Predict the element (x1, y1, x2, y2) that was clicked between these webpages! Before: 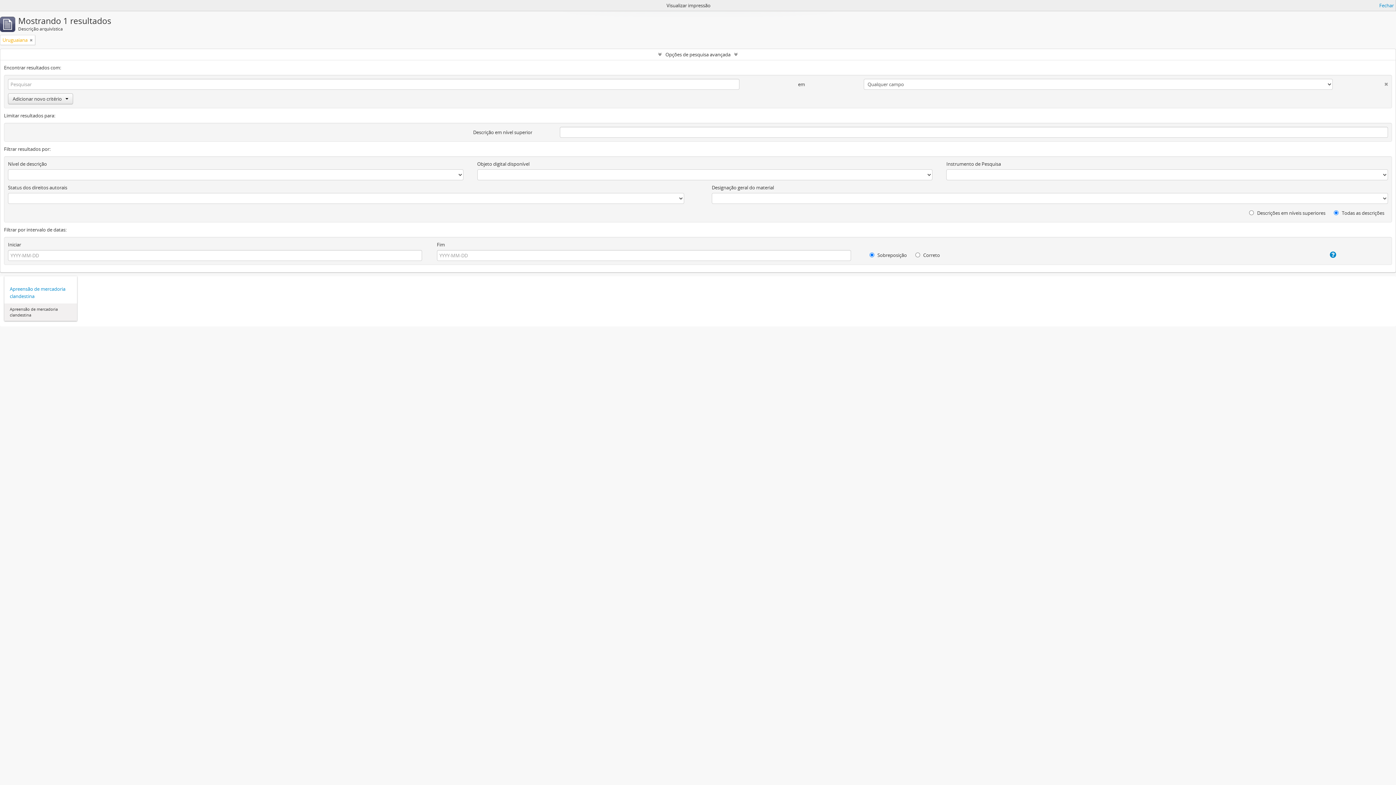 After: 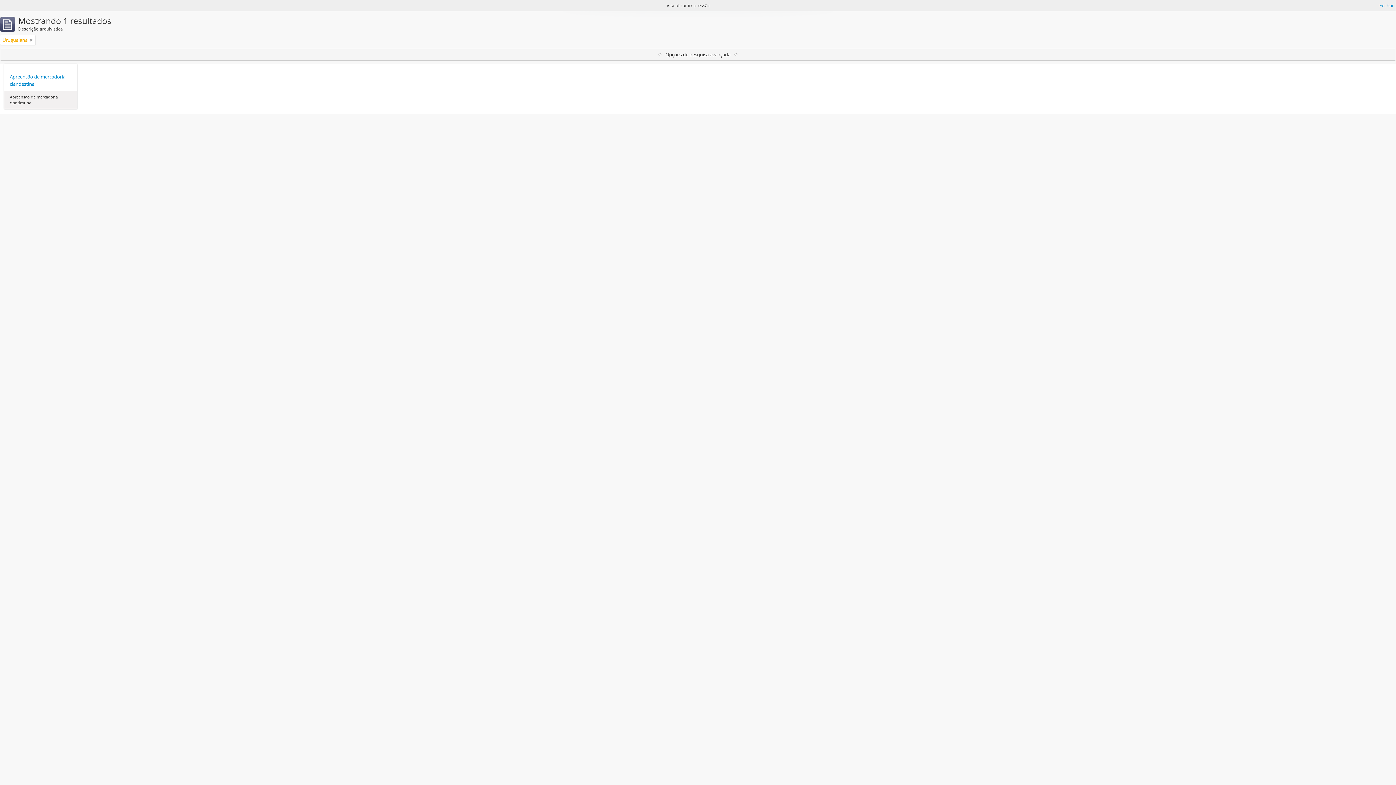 Action: bbox: (0, 49, 1396, 60) label: Opções de pesquisa avançada